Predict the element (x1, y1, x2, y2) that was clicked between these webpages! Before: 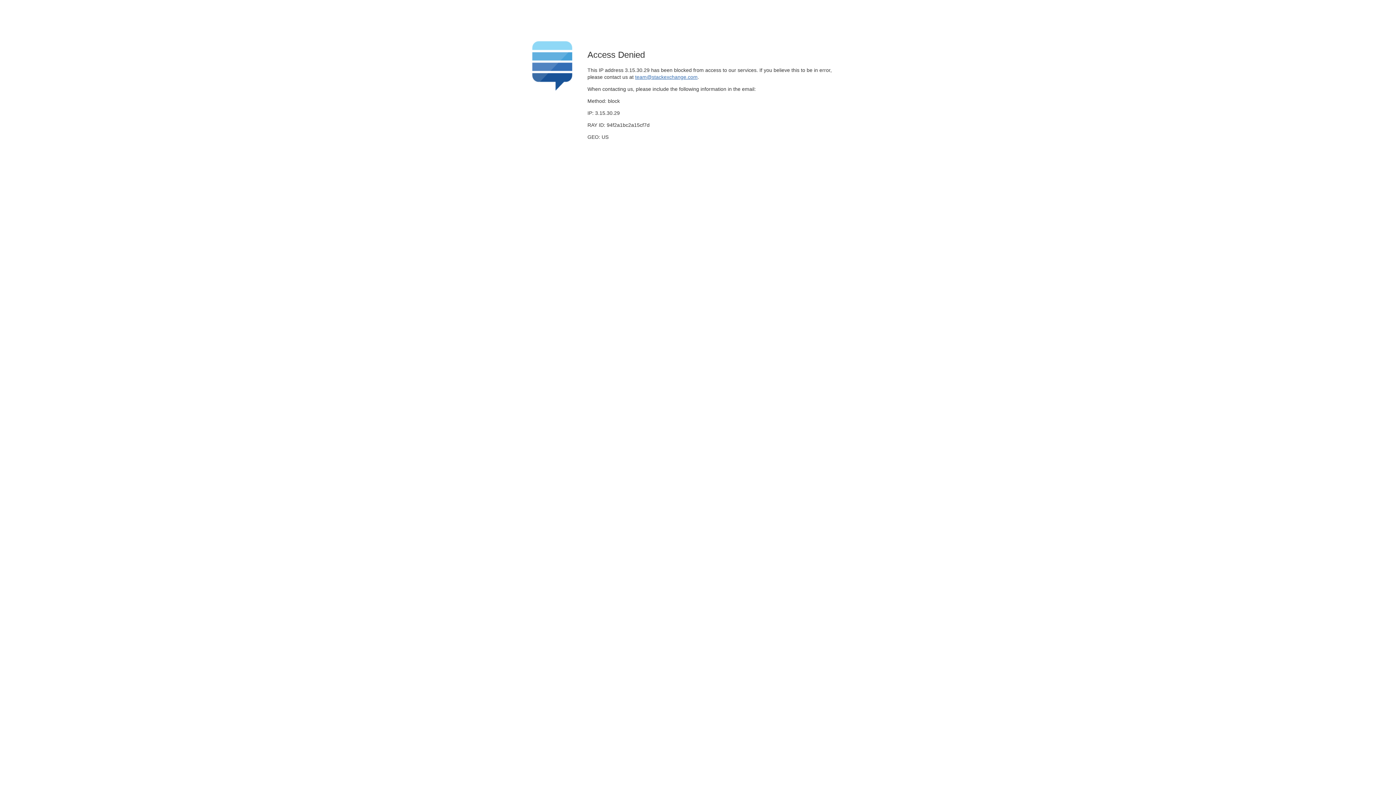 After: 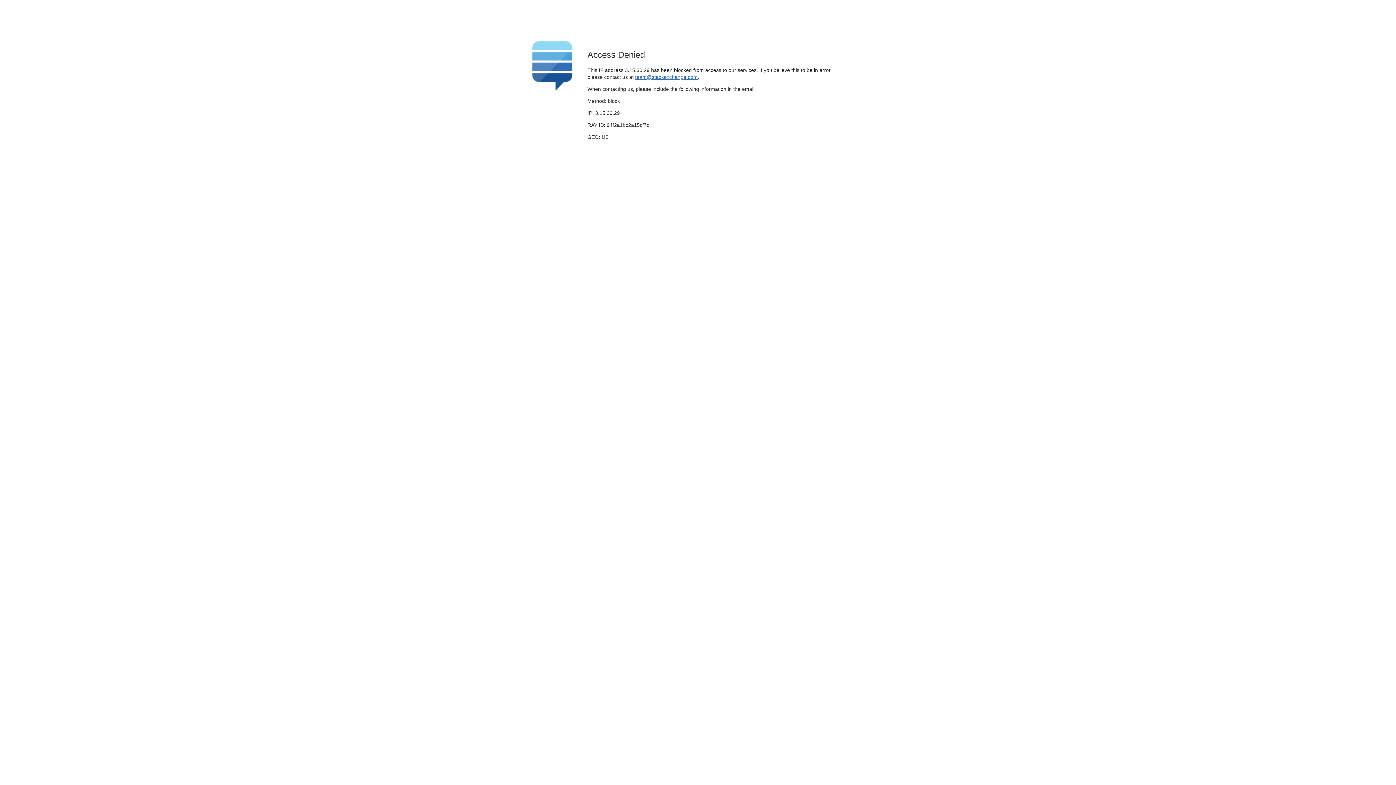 Action: label: team@stackexchange.com bbox: (635, 74, 697, 79)